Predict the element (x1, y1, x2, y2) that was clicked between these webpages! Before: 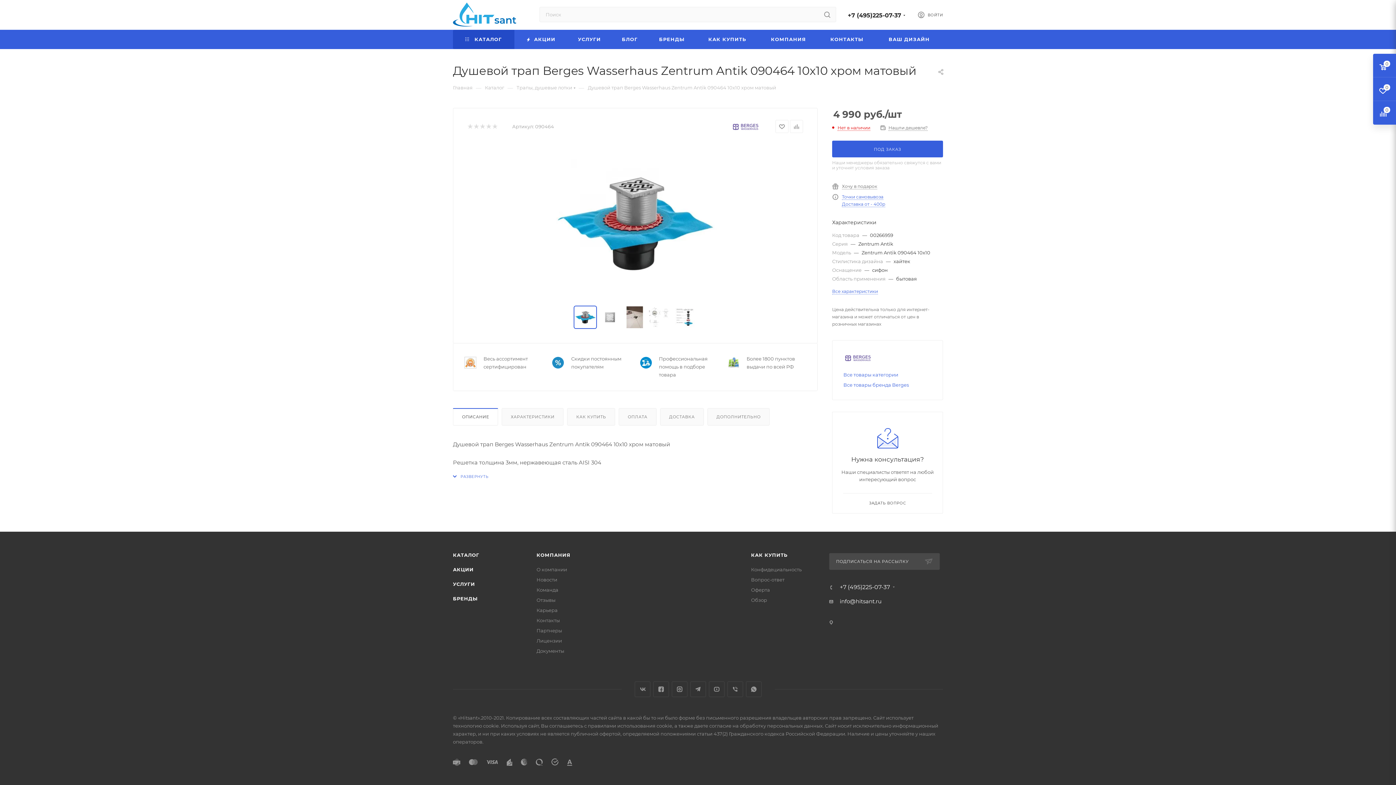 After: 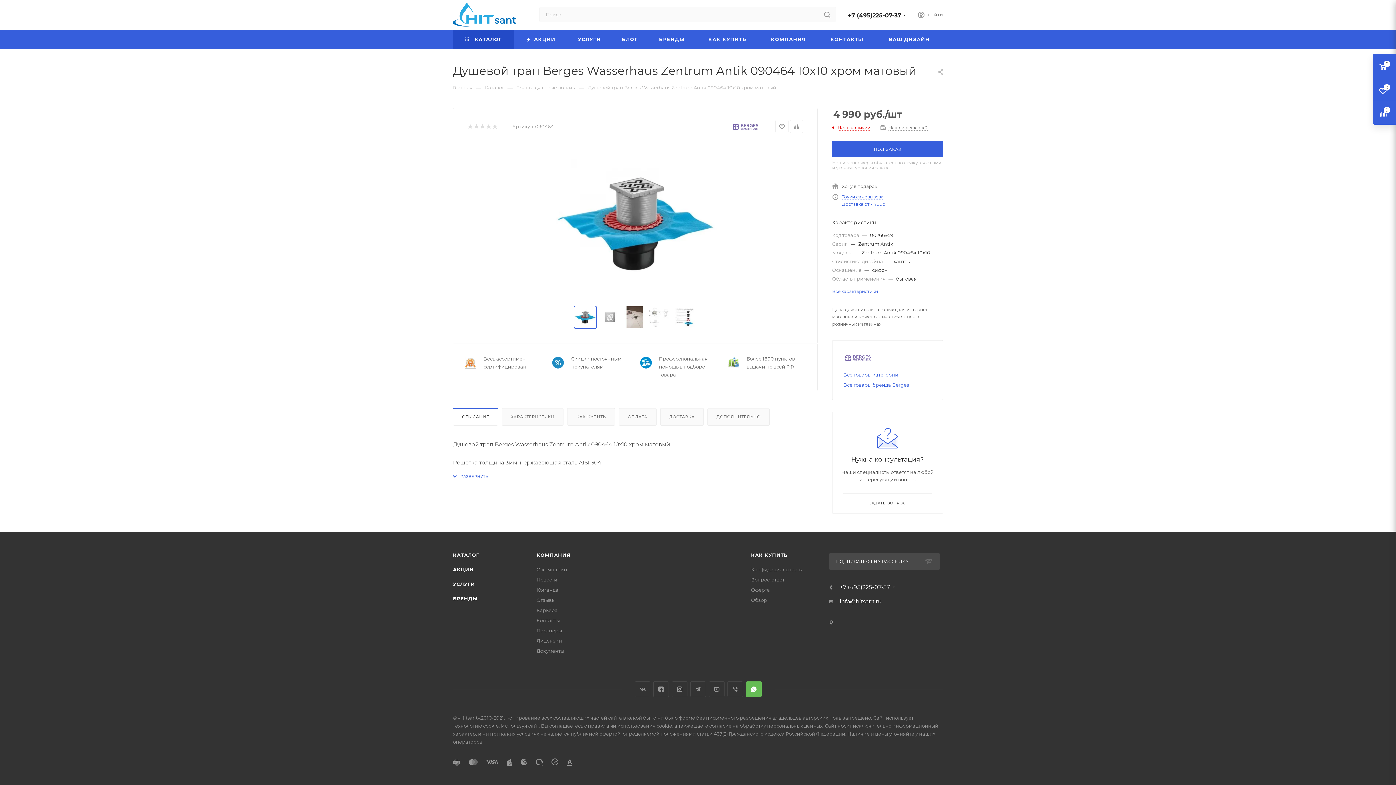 Action: label: WhatsApp bbox: (746, 681, 761, 697)